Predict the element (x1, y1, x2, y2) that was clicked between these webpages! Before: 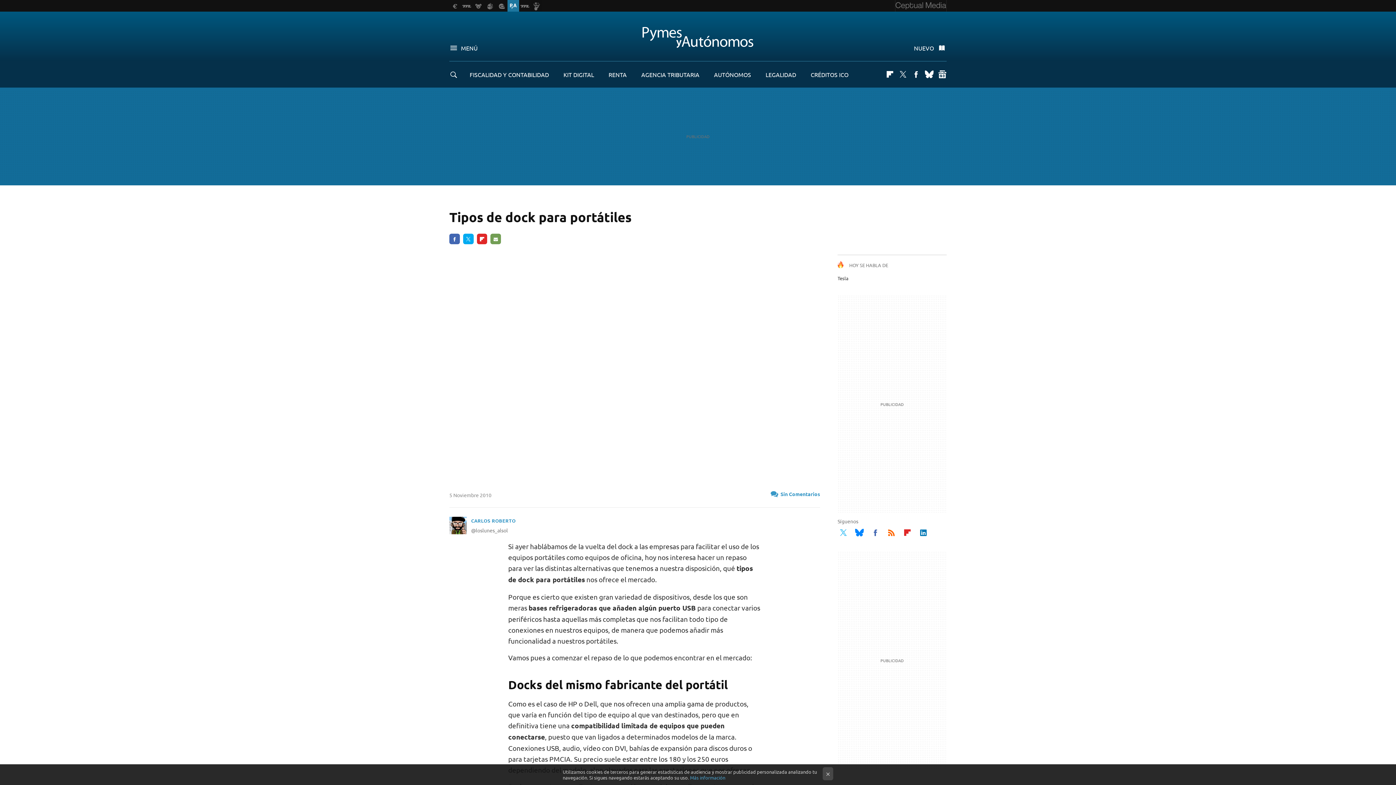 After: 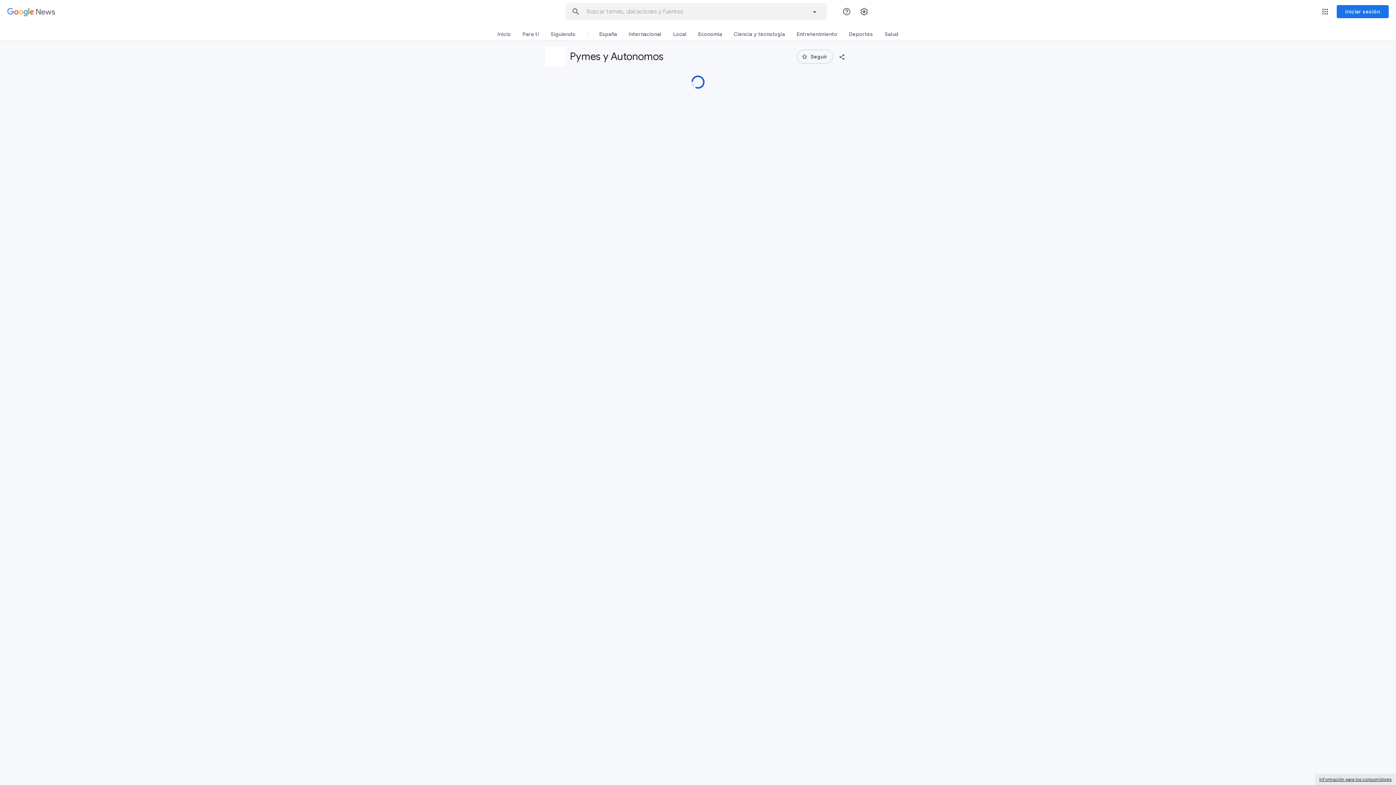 Action: label: googlenews bbox: (938, 70, 946, 78)